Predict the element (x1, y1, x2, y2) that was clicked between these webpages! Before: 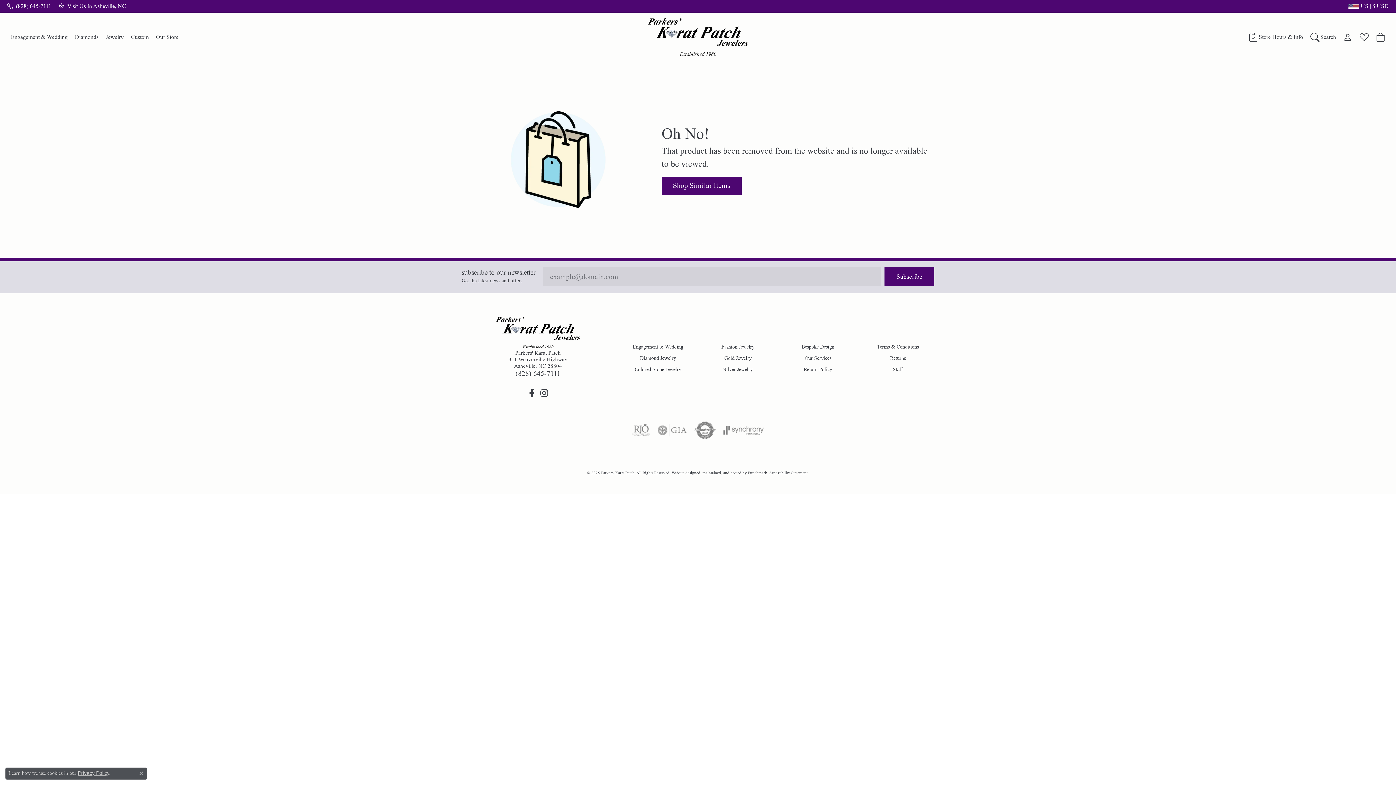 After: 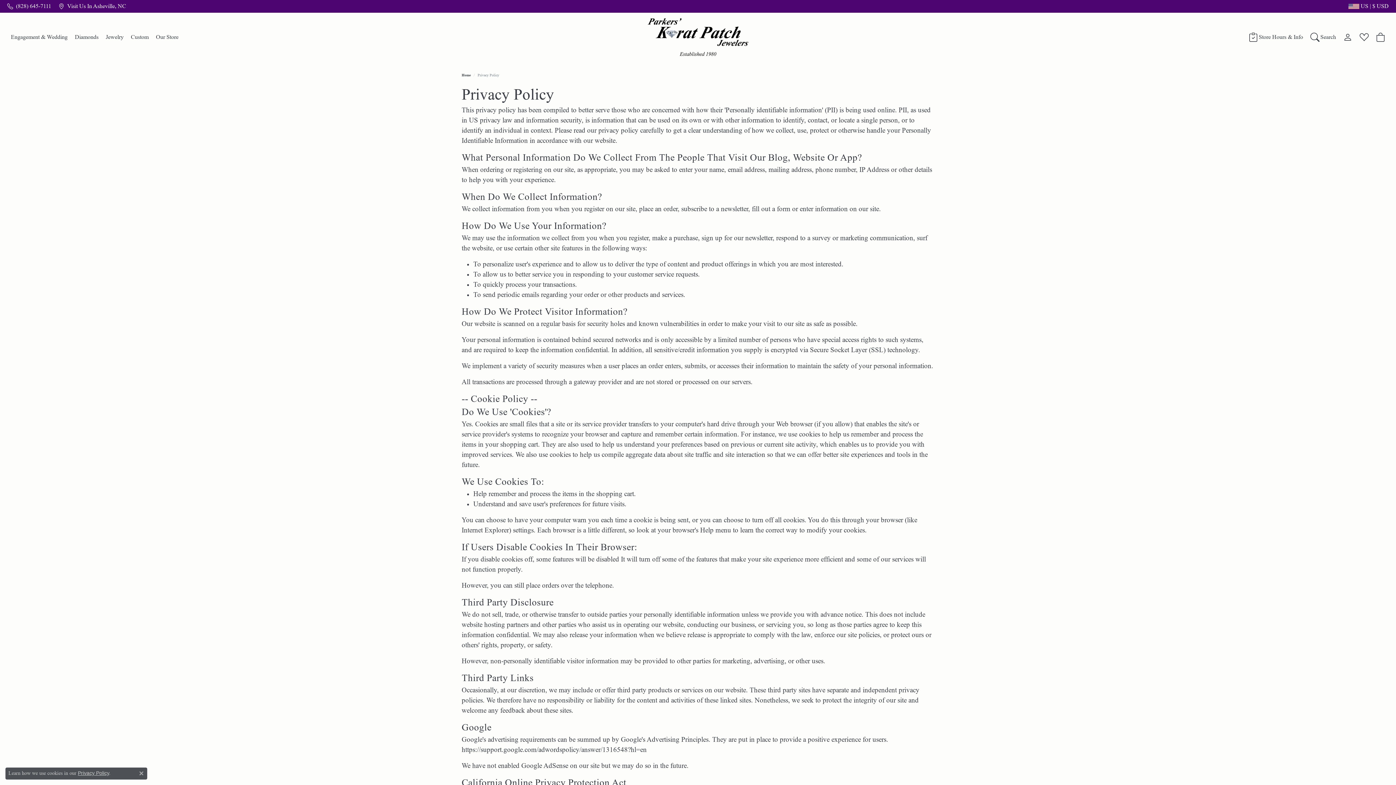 Action: label: Privacy Policy bbox: (77, 770, 109, 776)